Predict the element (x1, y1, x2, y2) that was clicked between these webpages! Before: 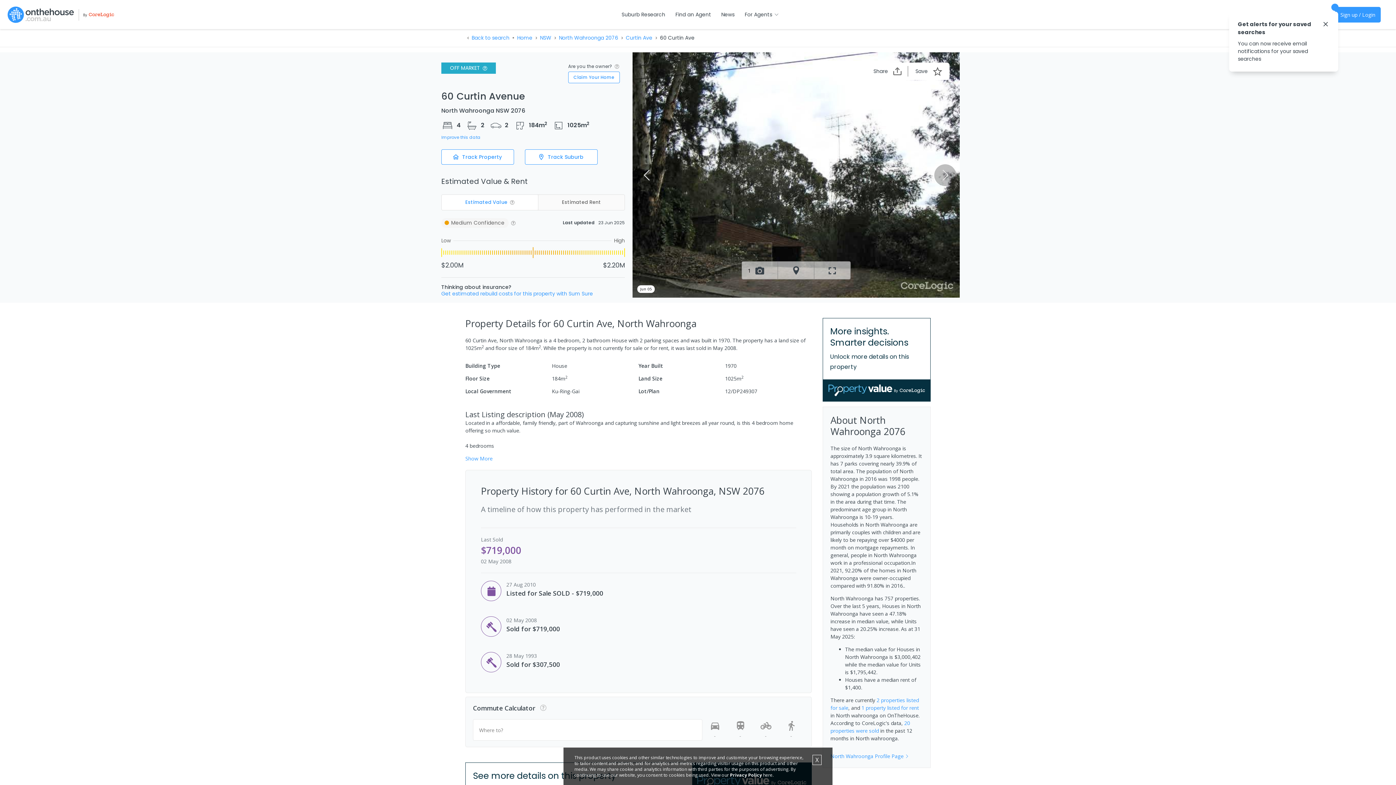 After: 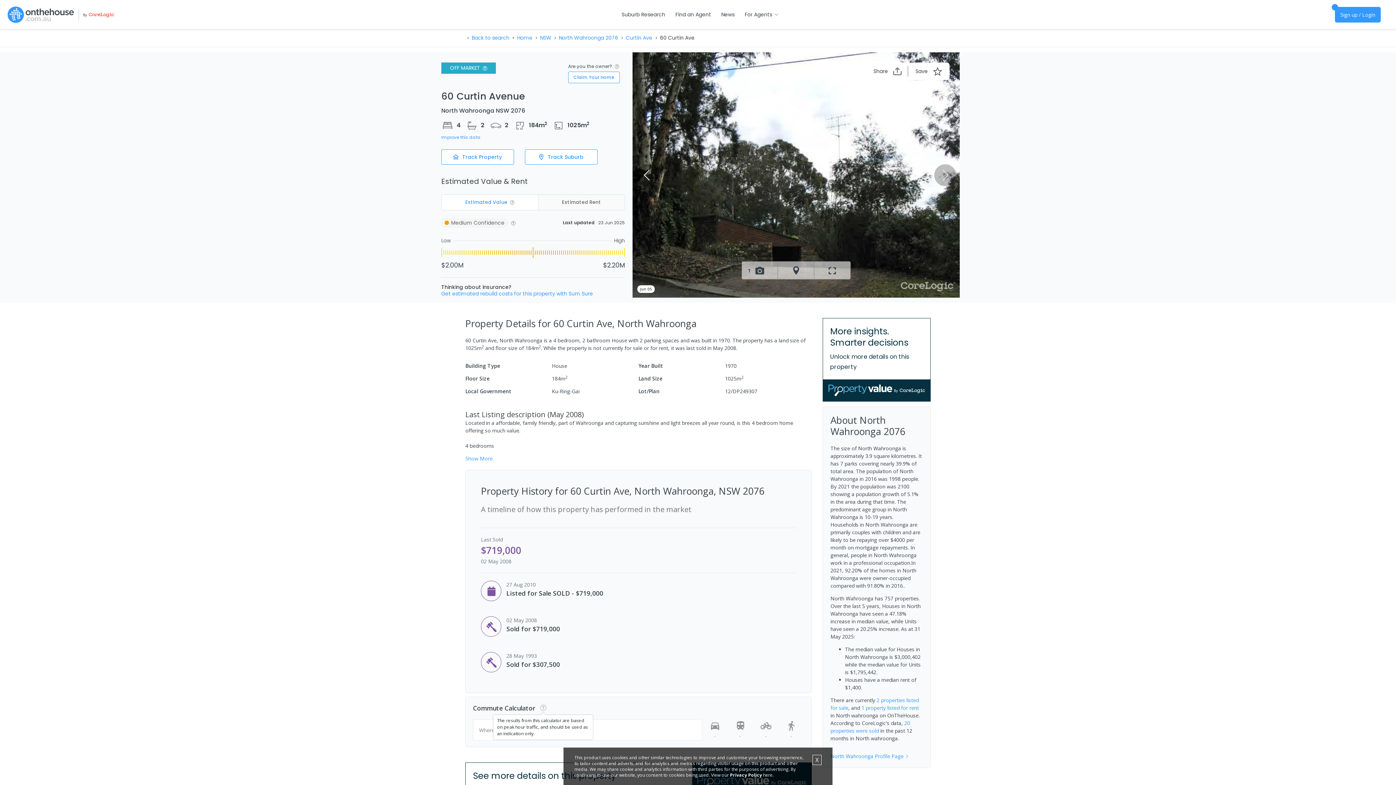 Action: bbox: (540, 703, 546, 719)